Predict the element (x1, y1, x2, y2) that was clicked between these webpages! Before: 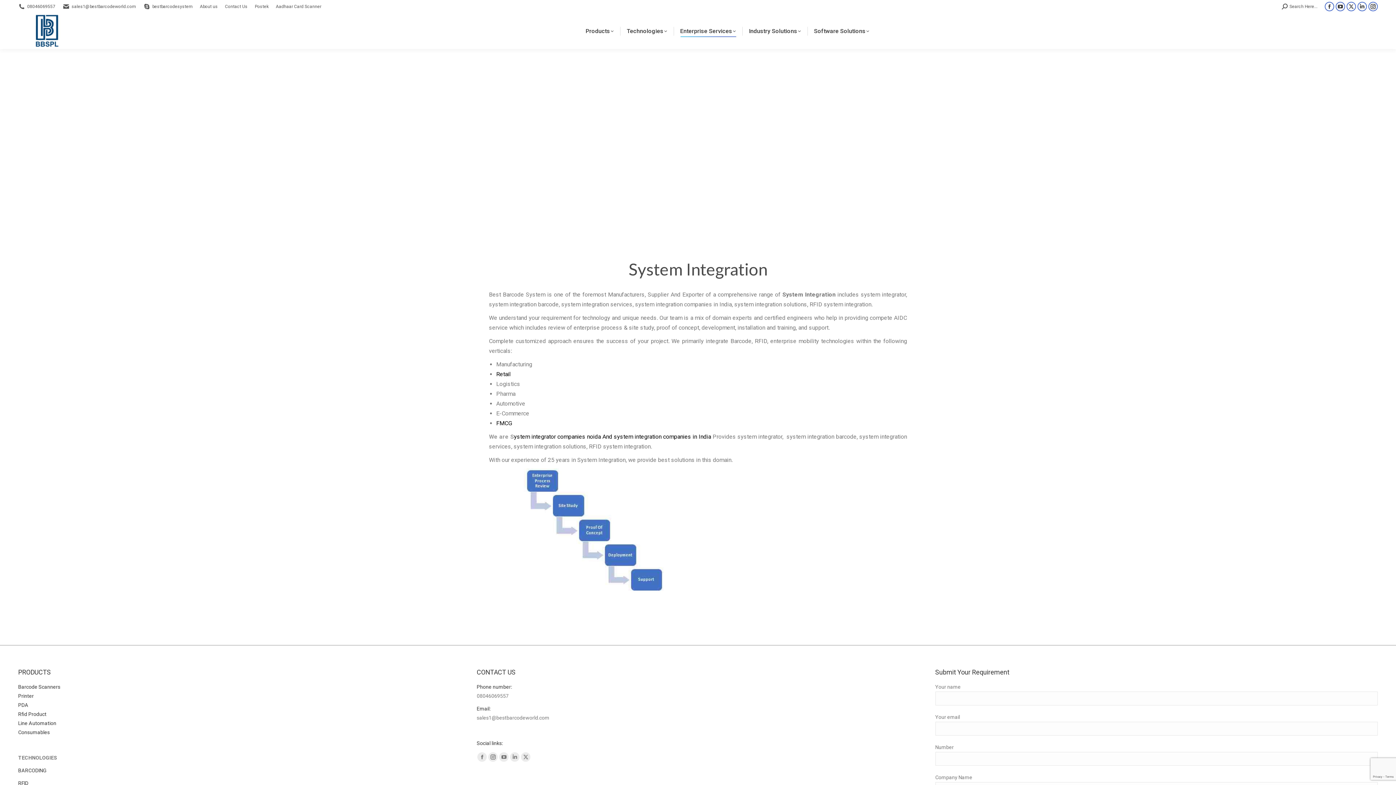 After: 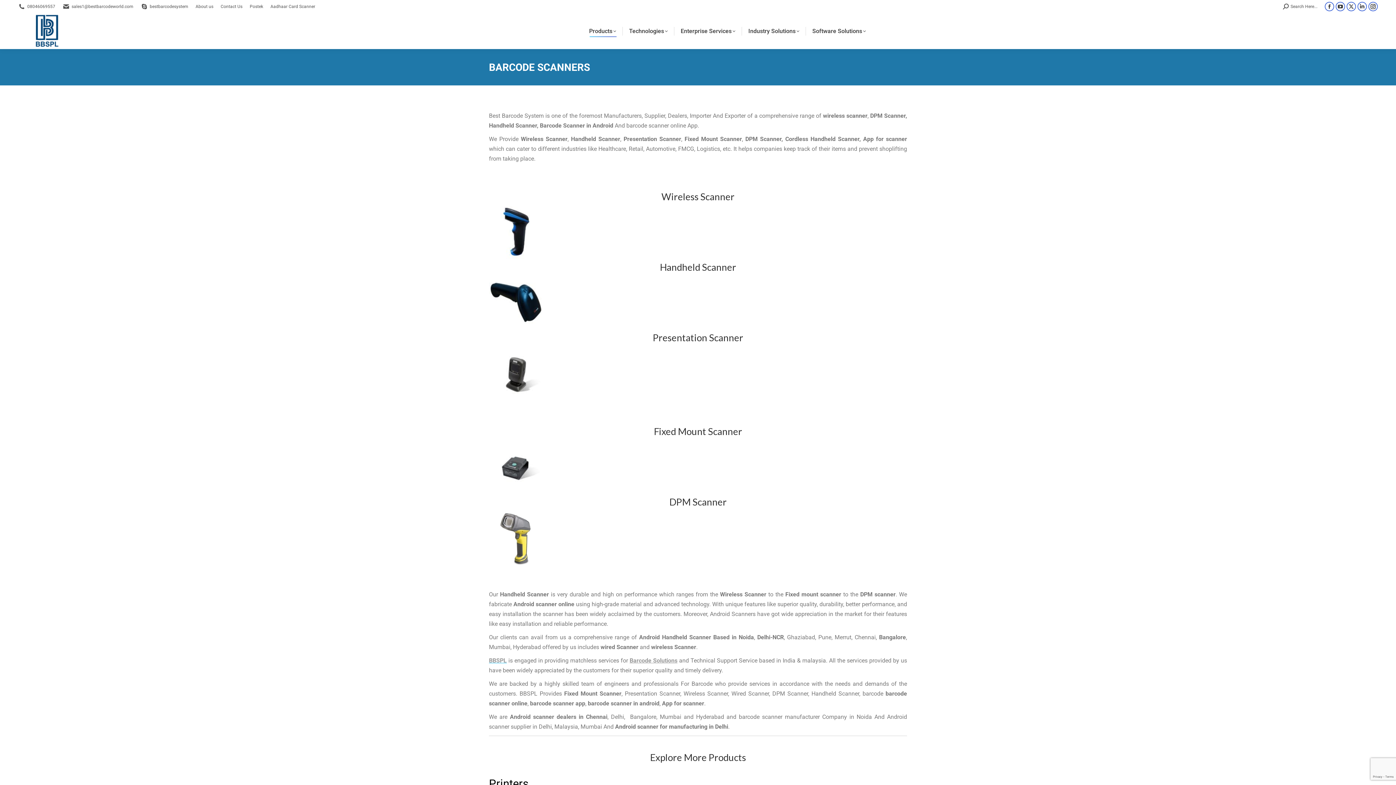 Action: bbox: (18, 684, 60, 690) label: Barcode Scanners